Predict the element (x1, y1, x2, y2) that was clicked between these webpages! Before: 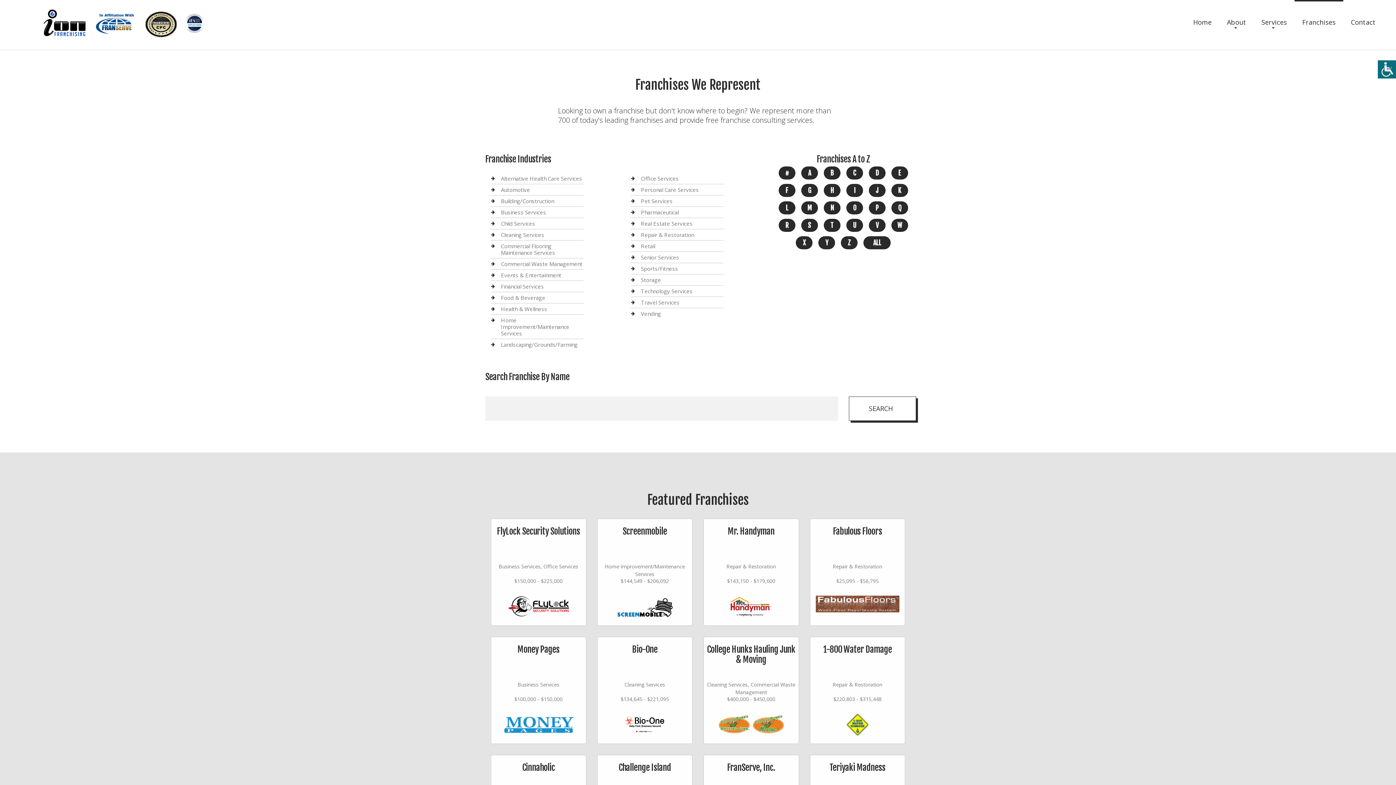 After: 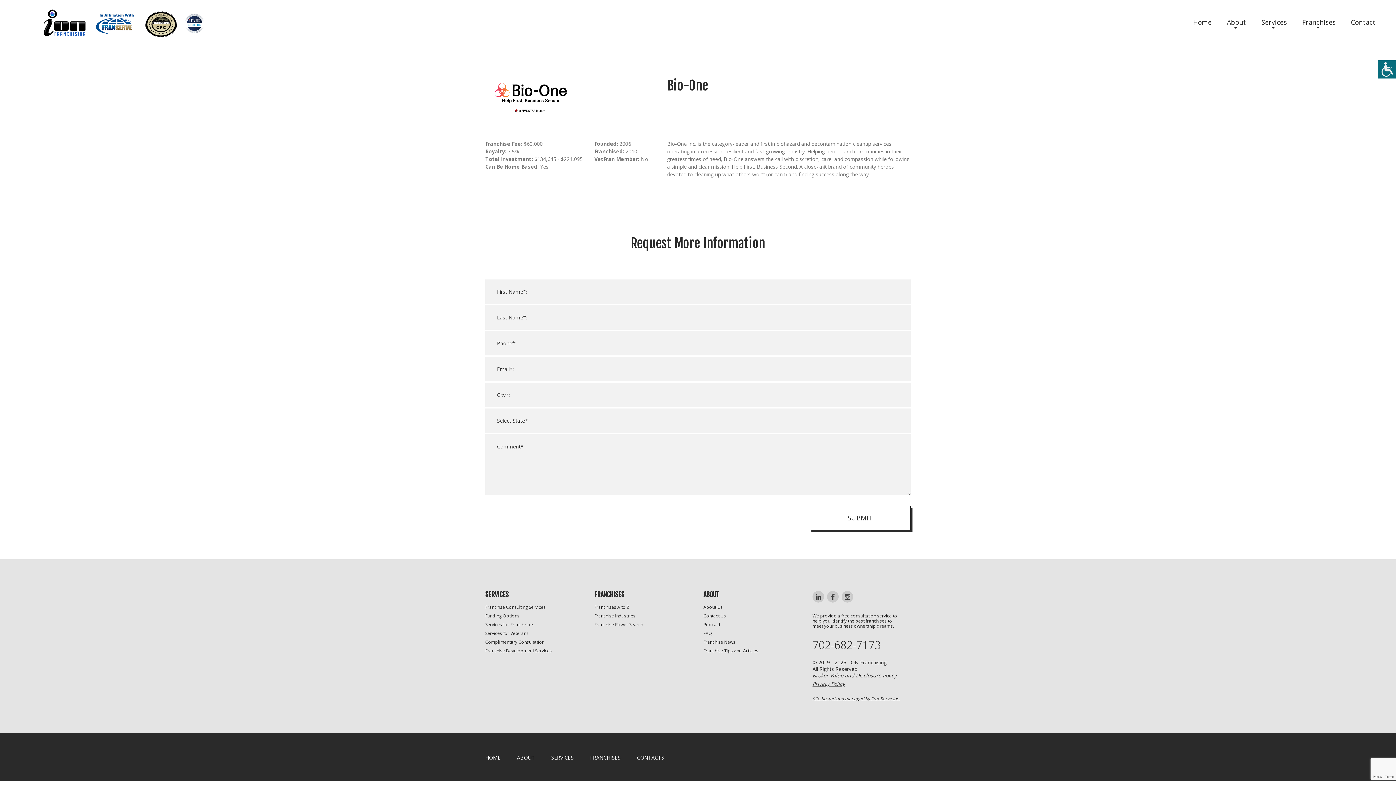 Action: label: Bio-One

Cleaning Services

$134,645 - $221,095 bbox: (597, 637, 692, 744)